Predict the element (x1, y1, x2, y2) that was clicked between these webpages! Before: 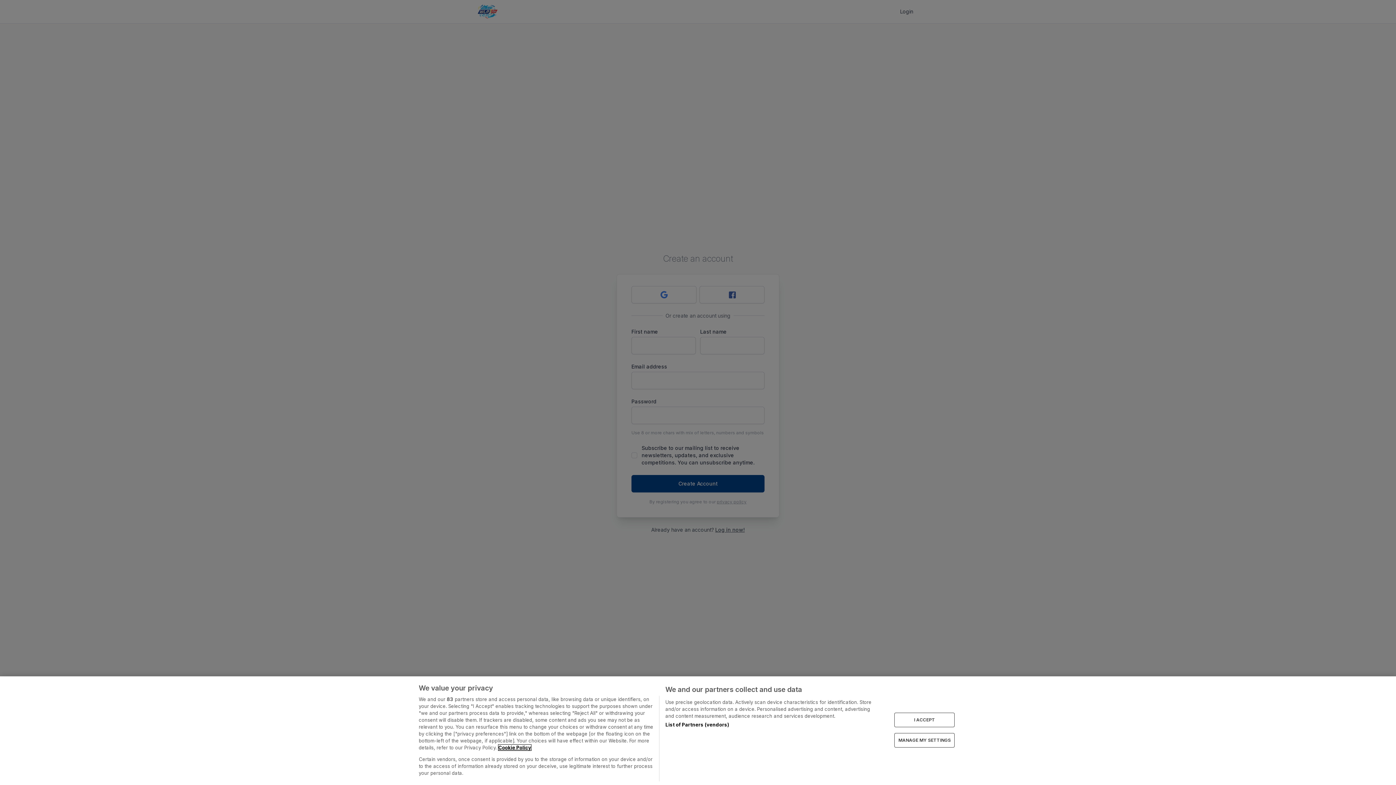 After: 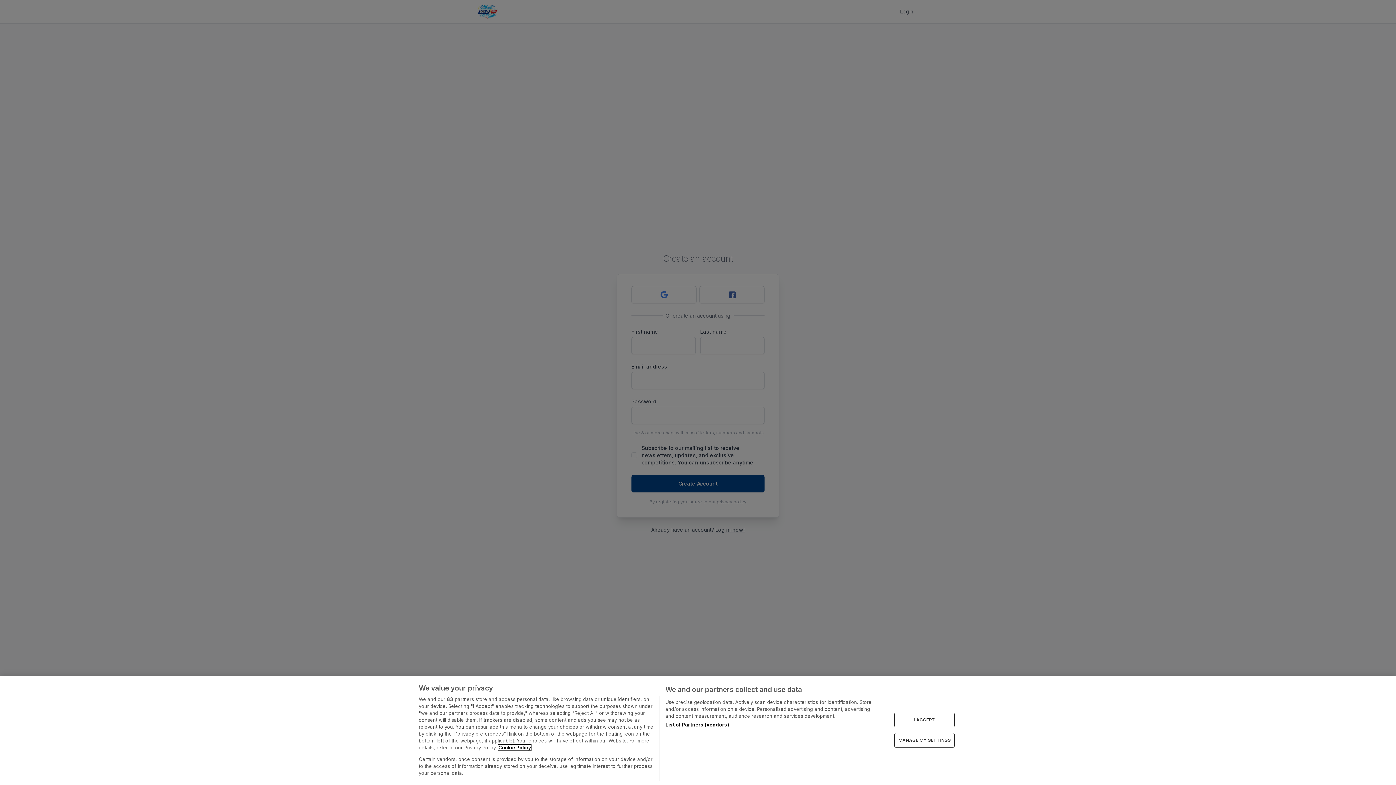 Action: bbox: (498, 745, 531, 750) label: More information about your privacy, opens in a new tab